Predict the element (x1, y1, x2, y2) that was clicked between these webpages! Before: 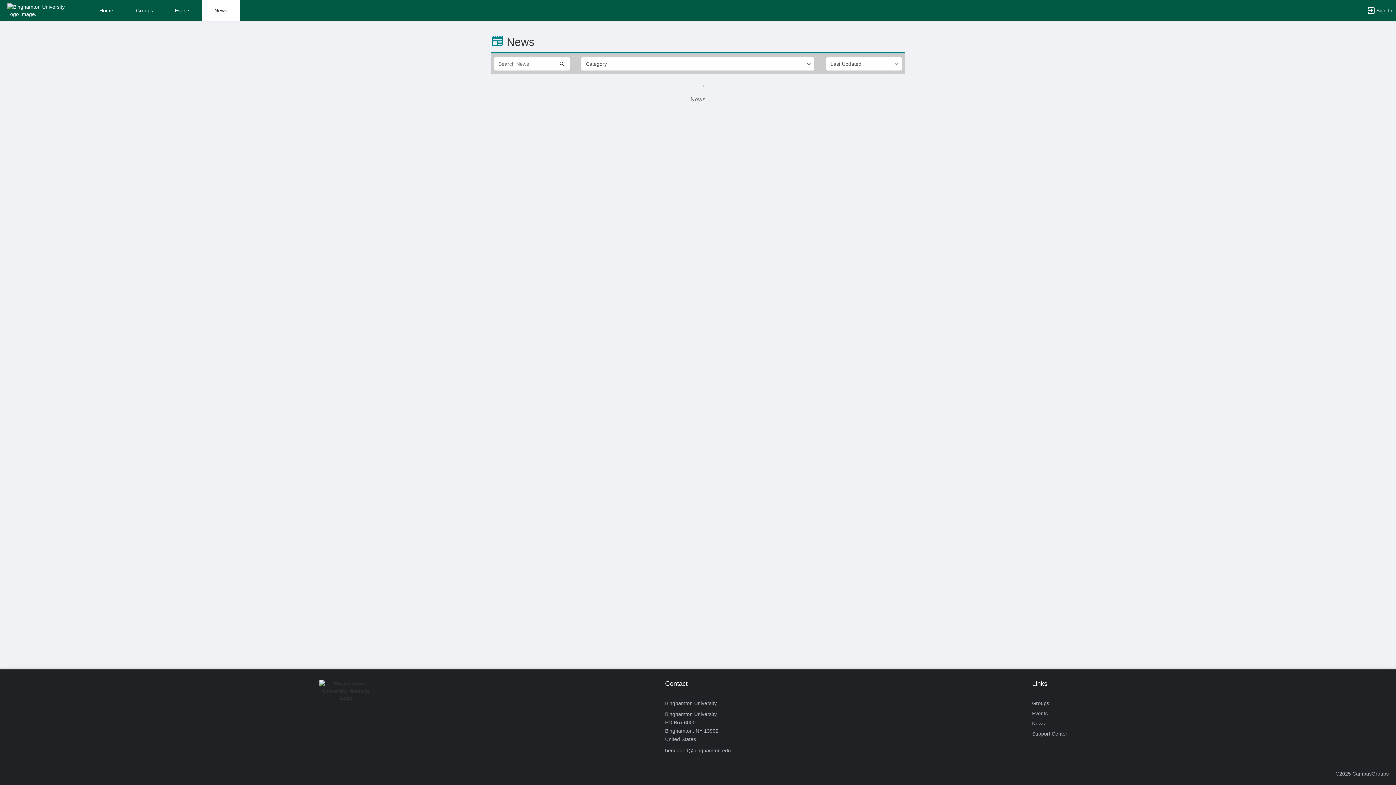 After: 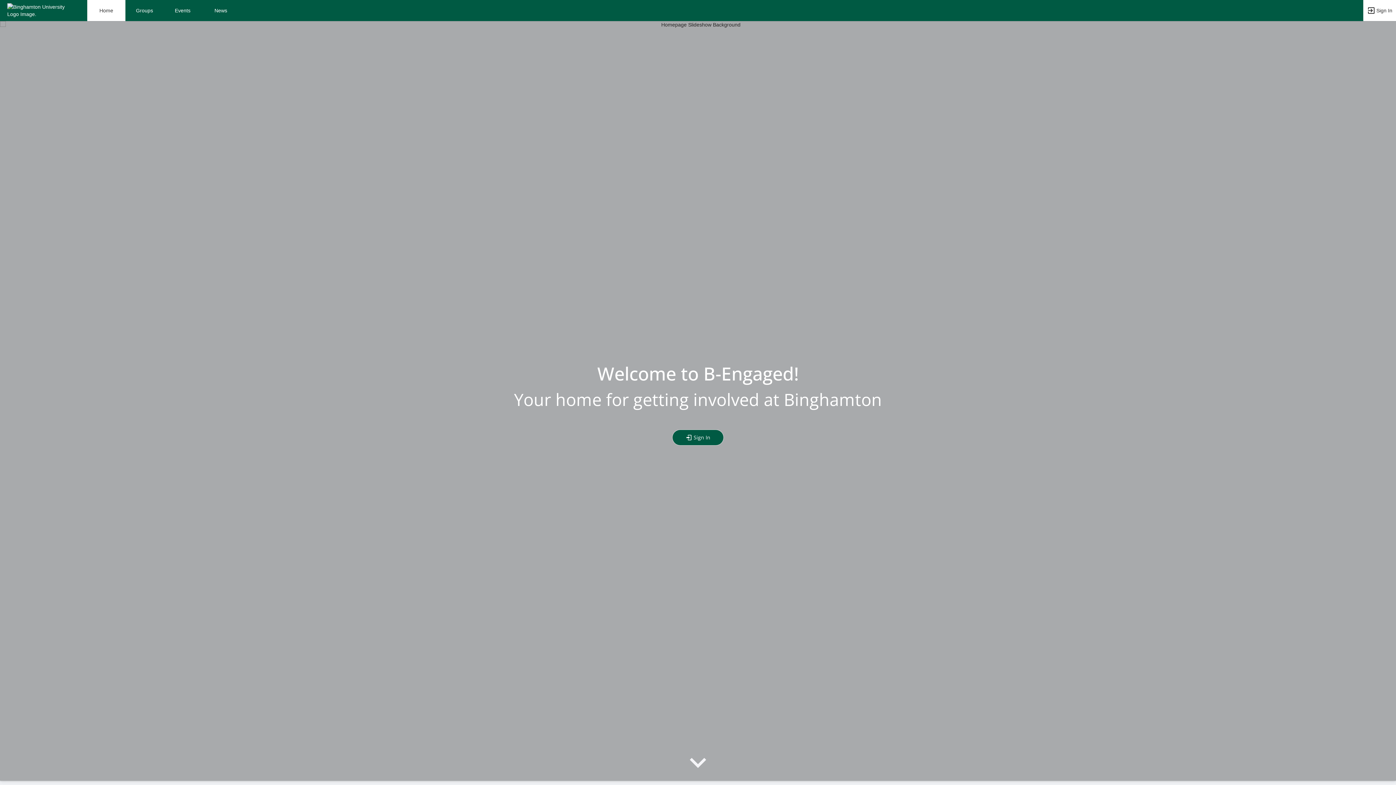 Action: label: Home bbox: (87, 0, 125, 21)